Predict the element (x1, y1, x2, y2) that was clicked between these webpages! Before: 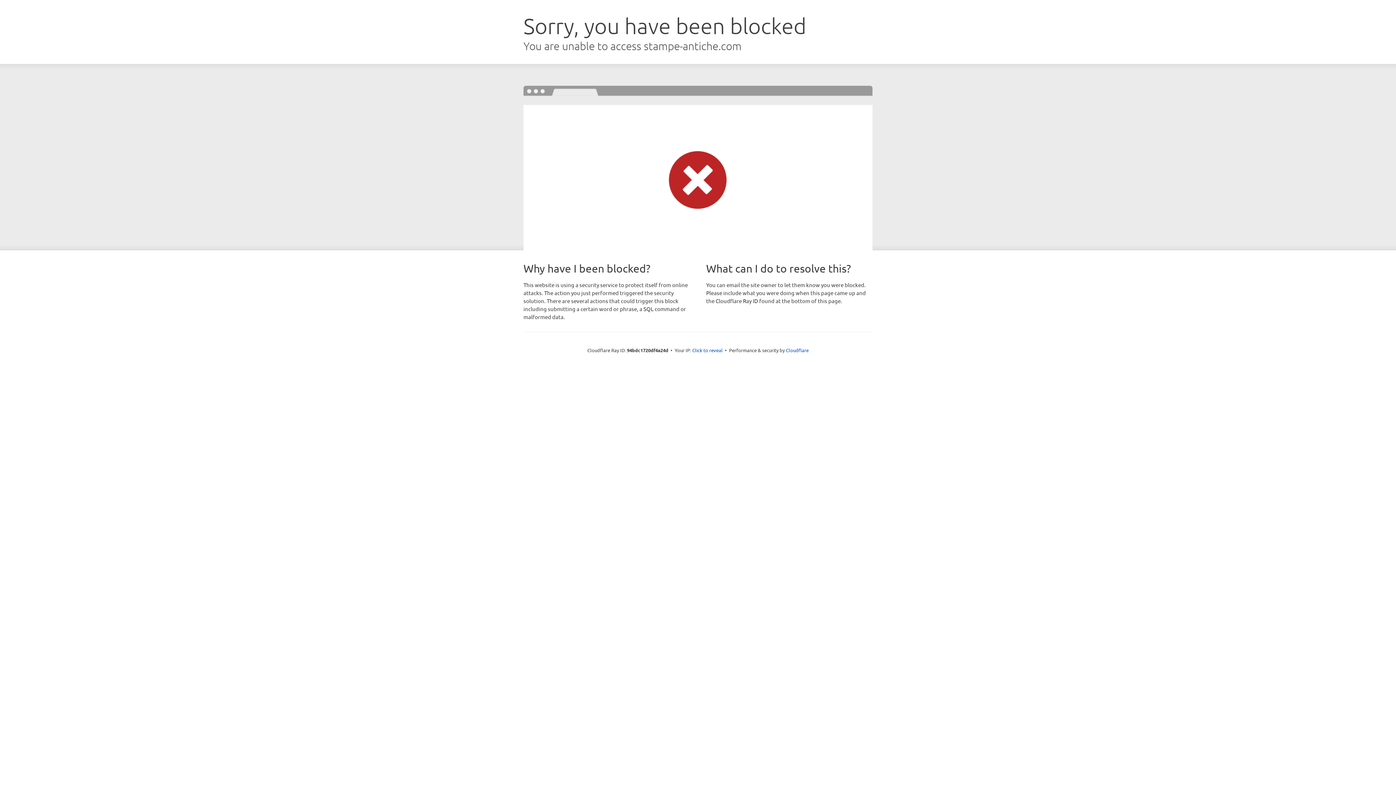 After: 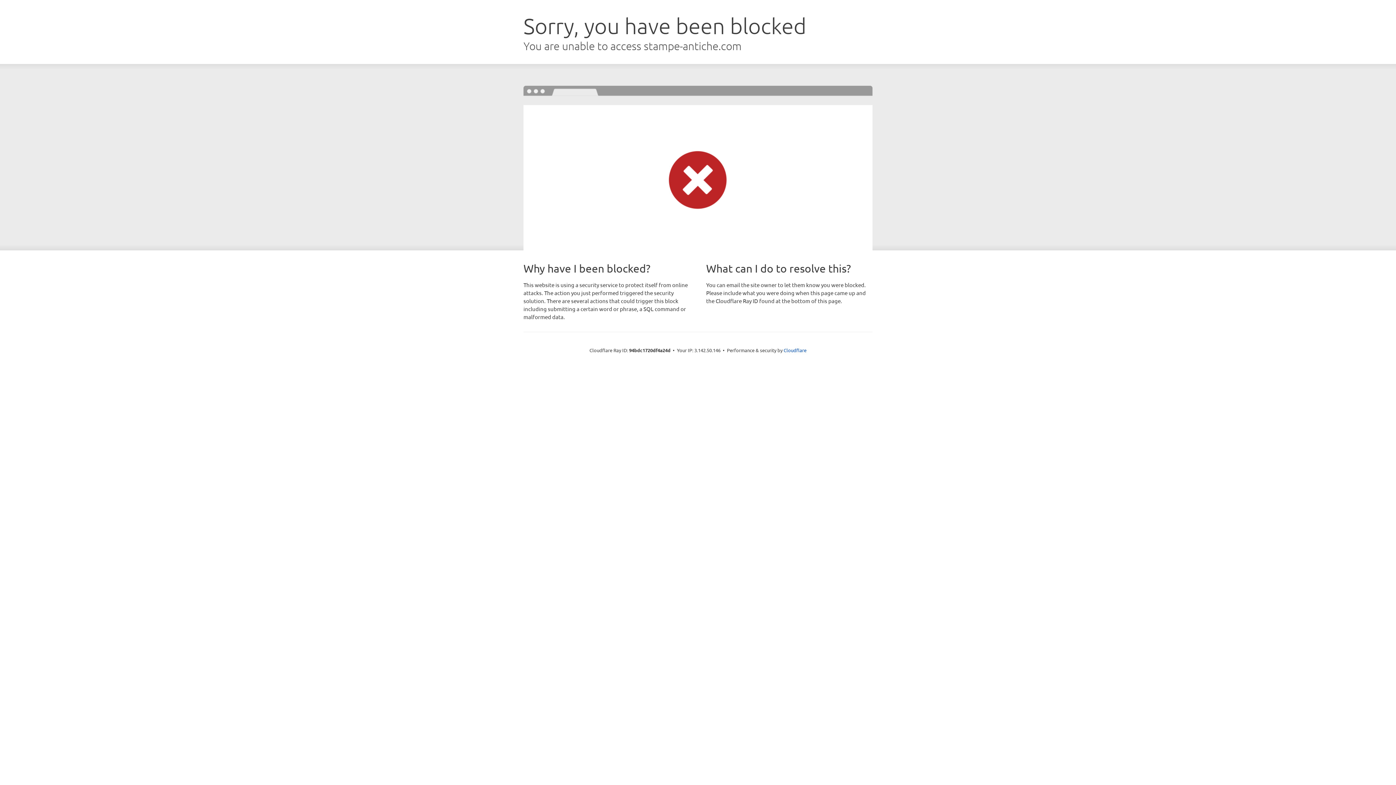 Action: bbox: (692, 346, 722, 353) label: Click to reveal